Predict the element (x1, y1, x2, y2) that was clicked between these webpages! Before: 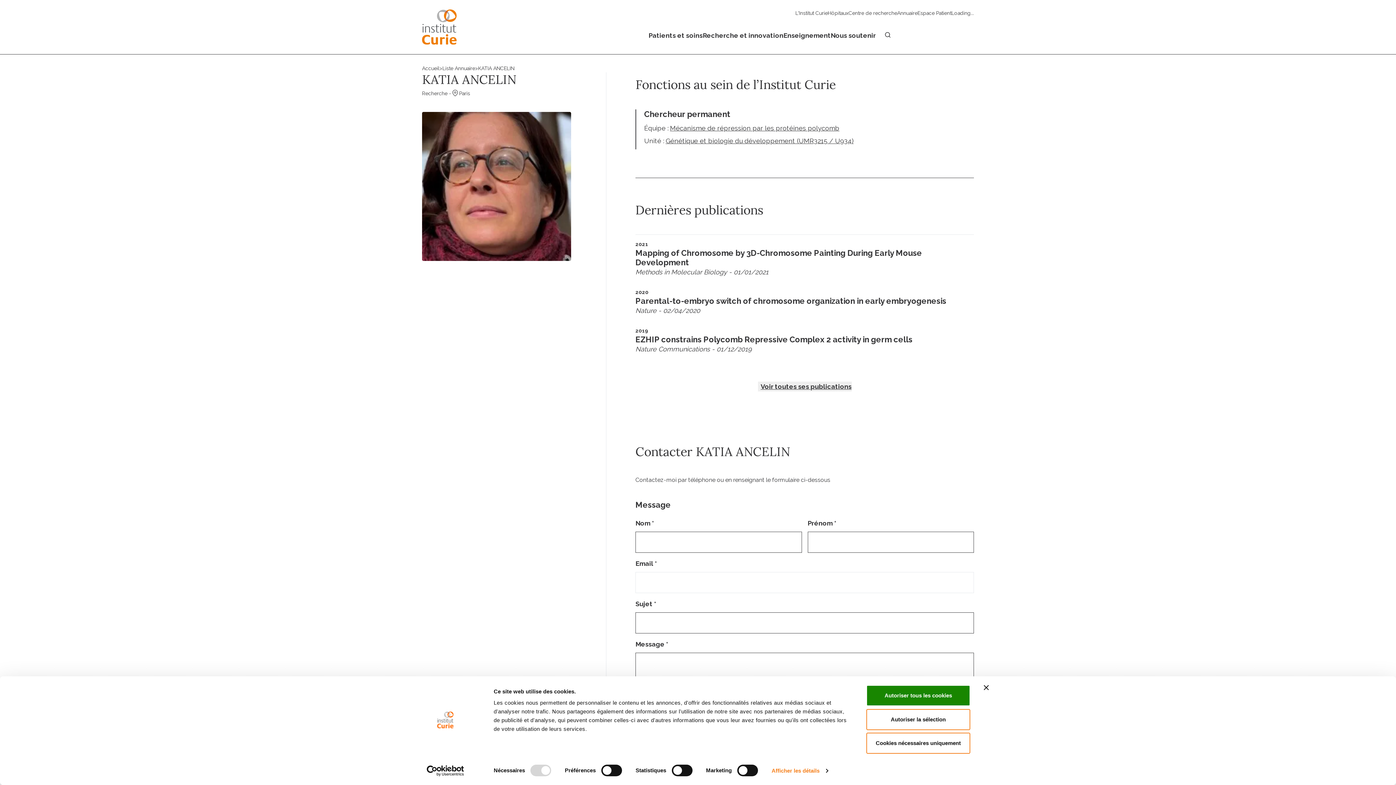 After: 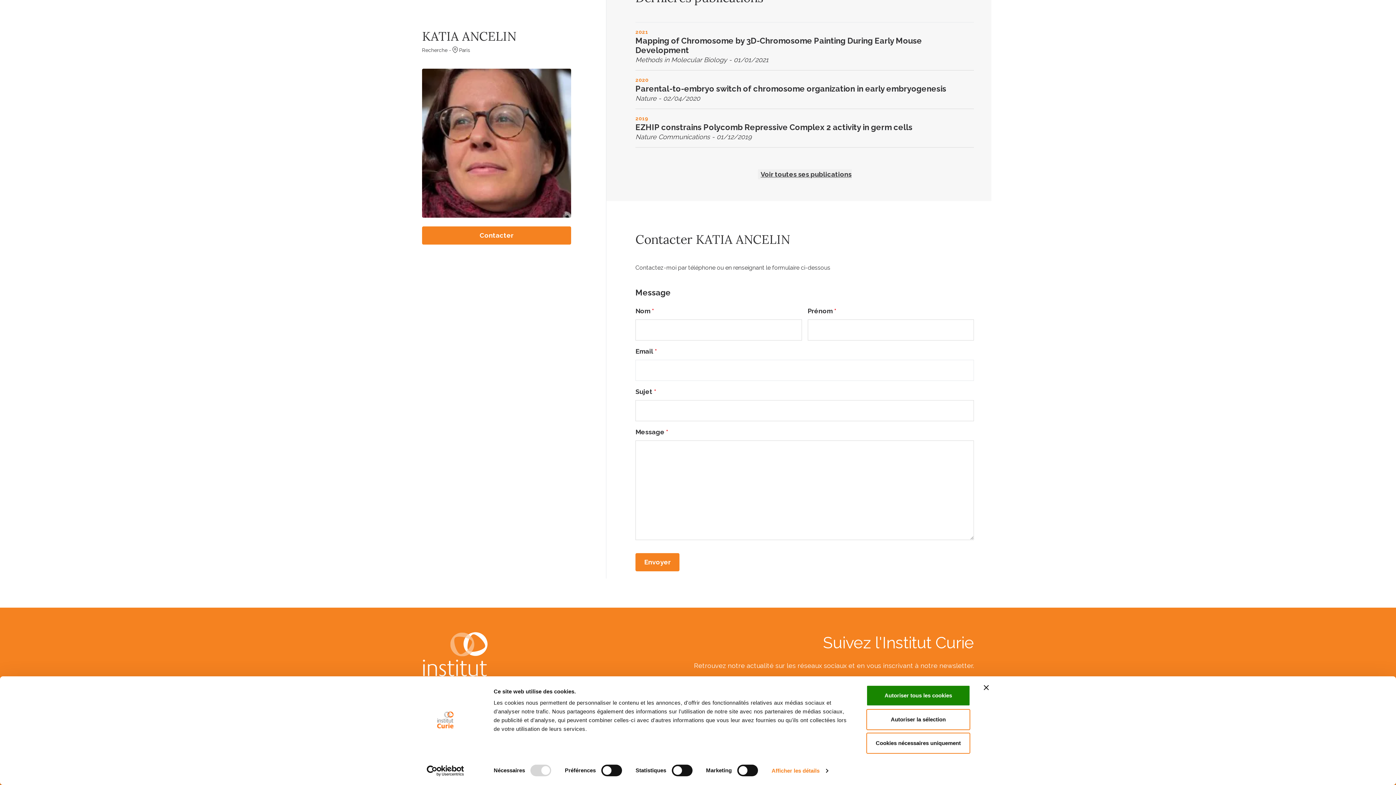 Action: bbox: (422, 269, 571, 288) label: Contacter